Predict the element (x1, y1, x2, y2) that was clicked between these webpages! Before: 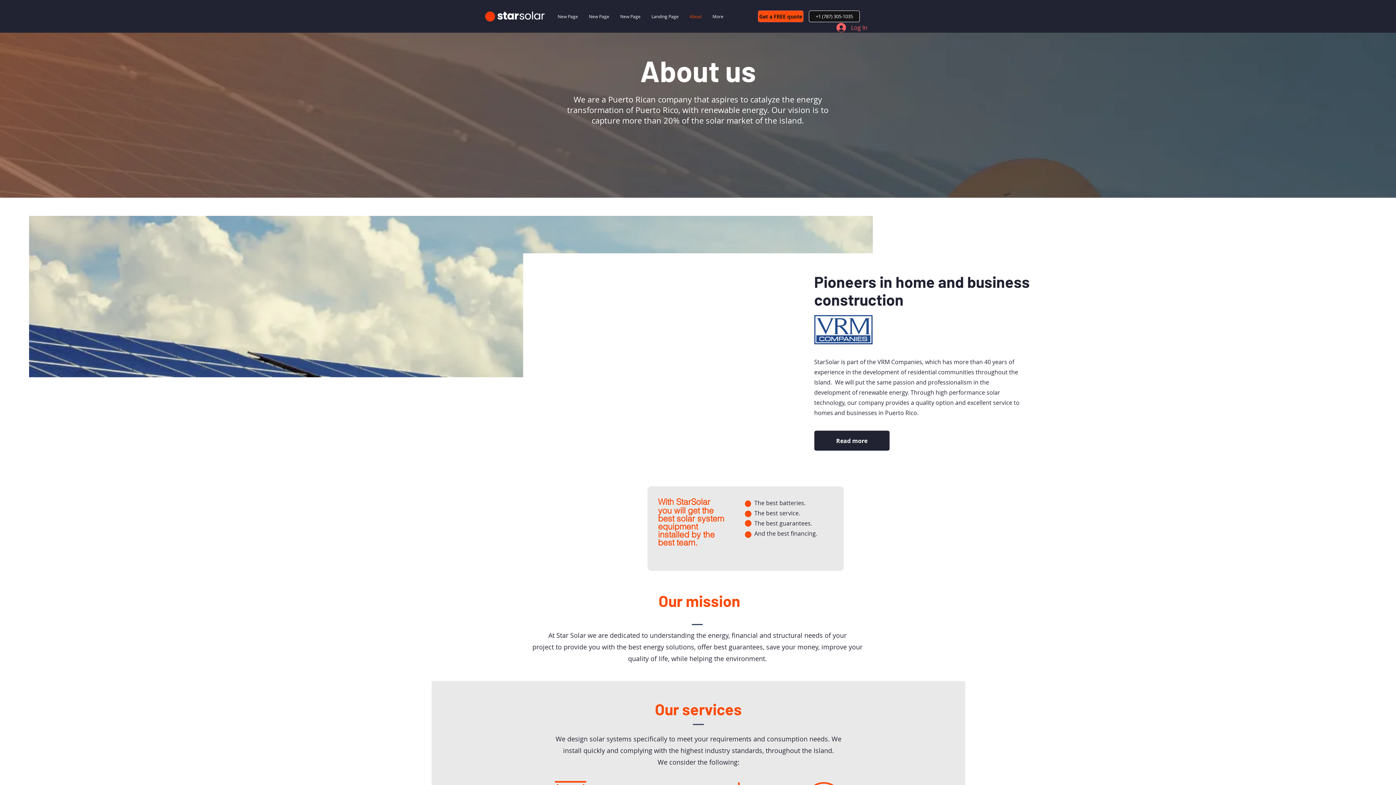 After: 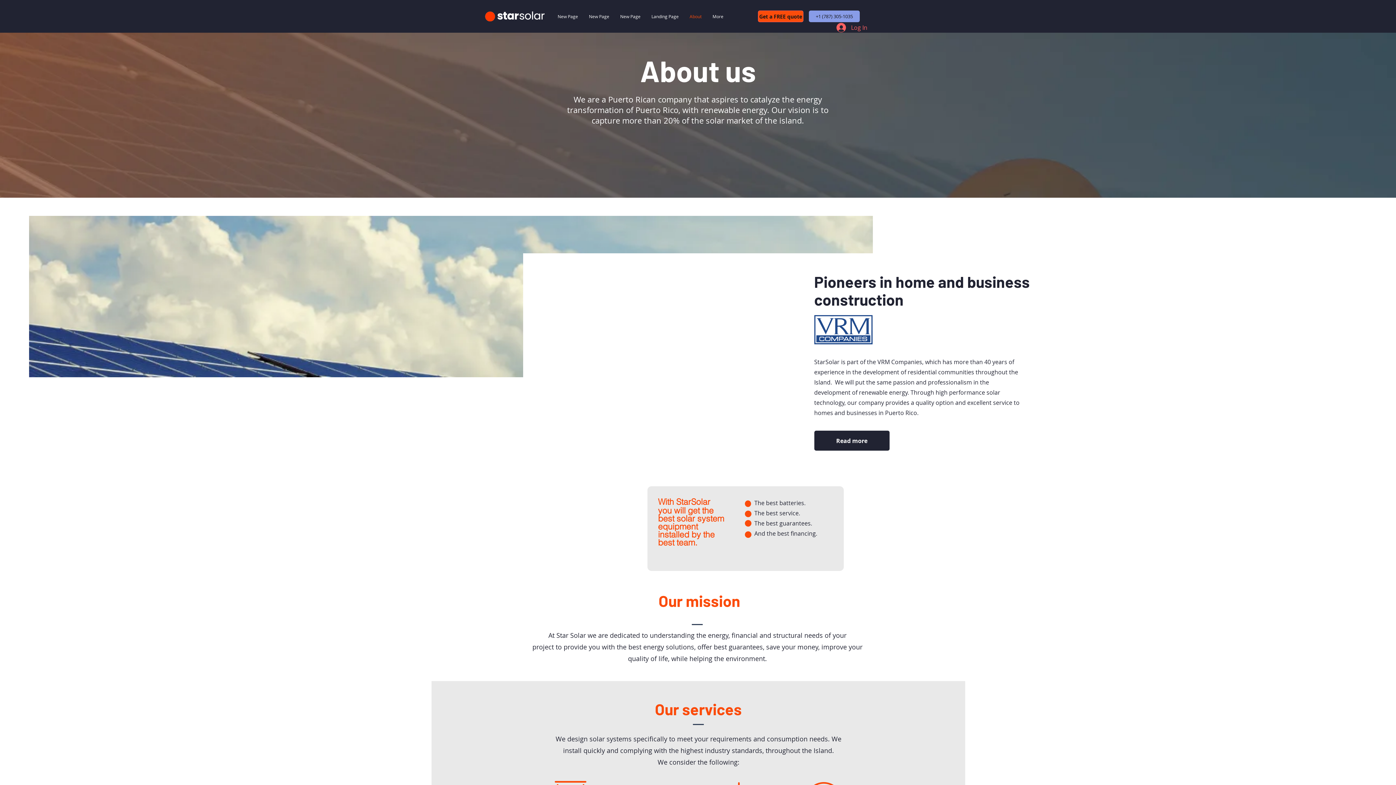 Action: label: +1 (787) 305-1035 bbox: (809, 10, 860, 22)